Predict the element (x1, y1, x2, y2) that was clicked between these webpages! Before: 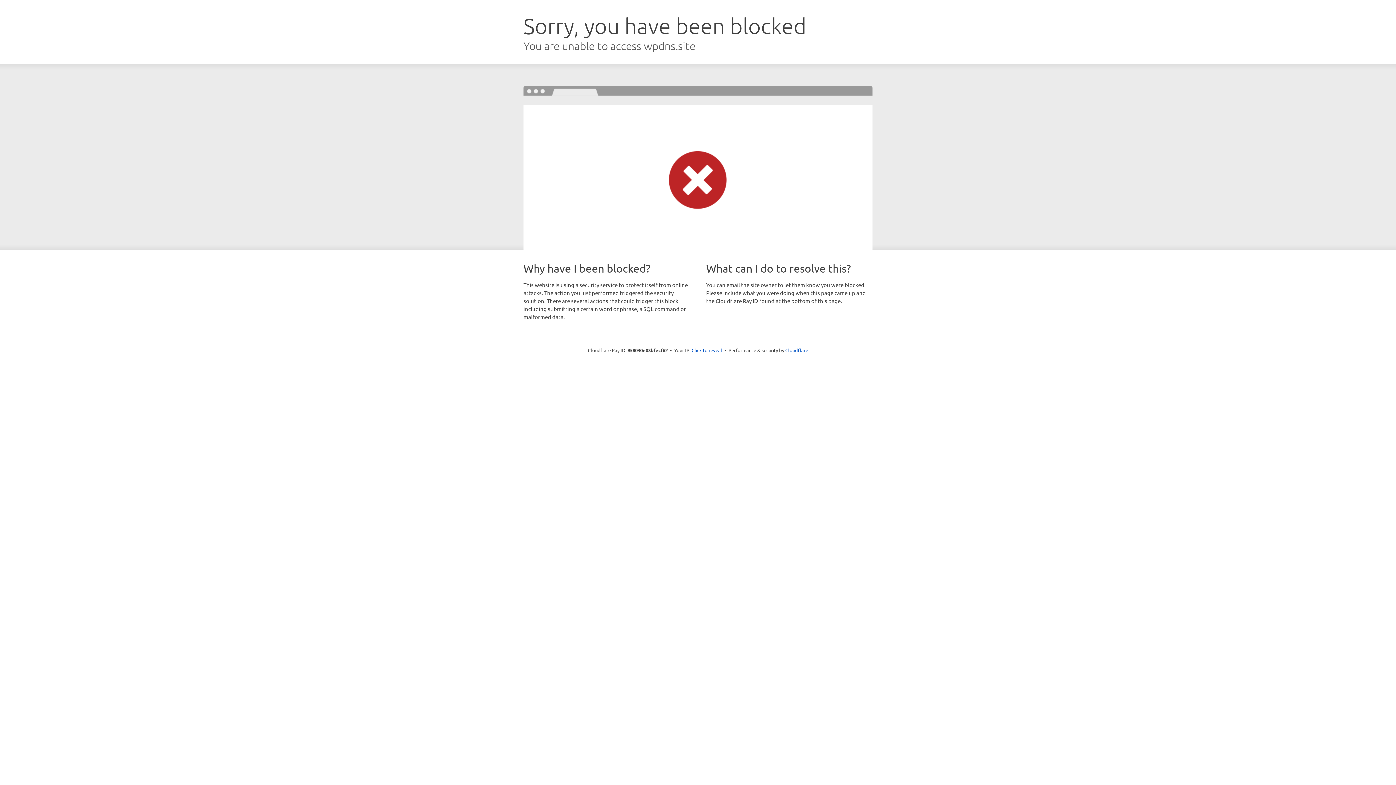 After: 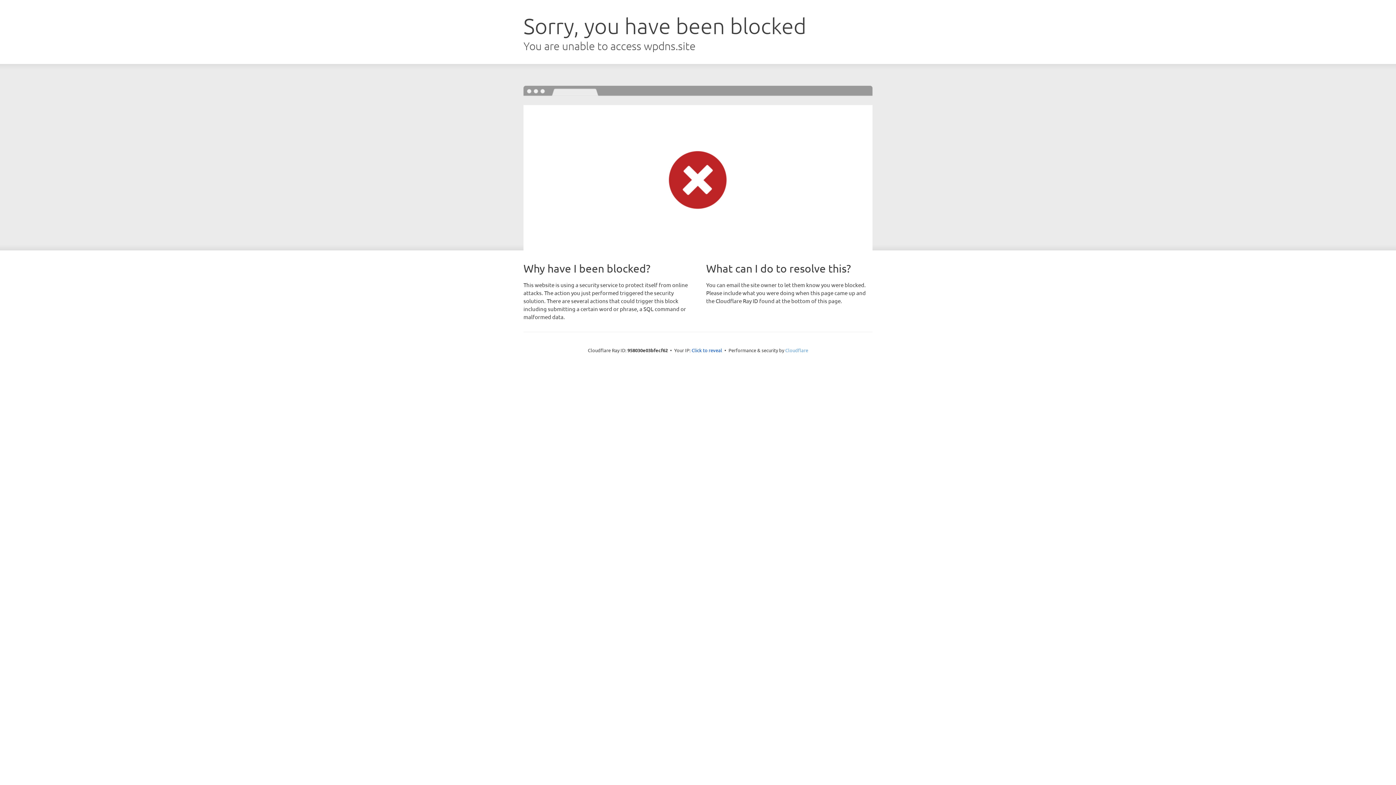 Action: bbox: (785, 347, 808, 353) label: Cloudflare